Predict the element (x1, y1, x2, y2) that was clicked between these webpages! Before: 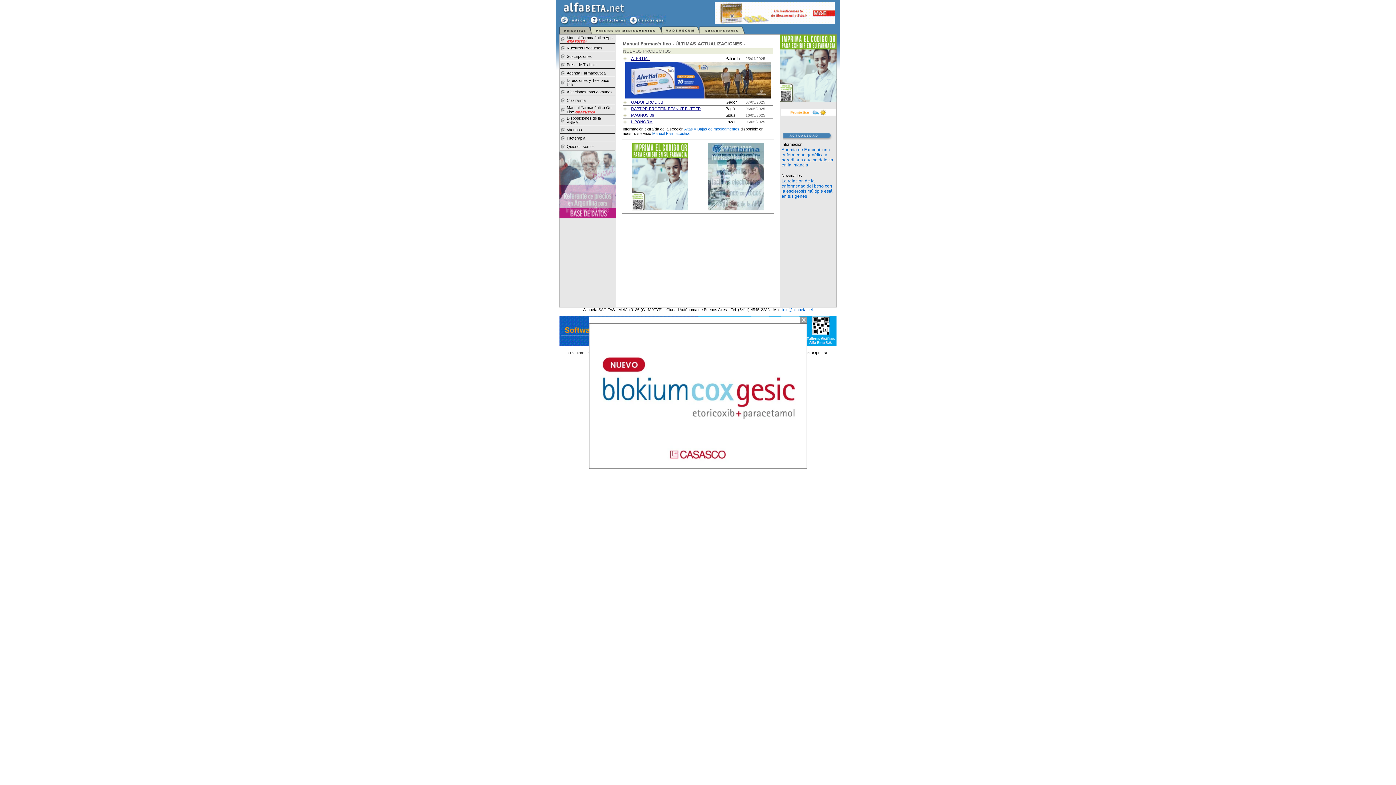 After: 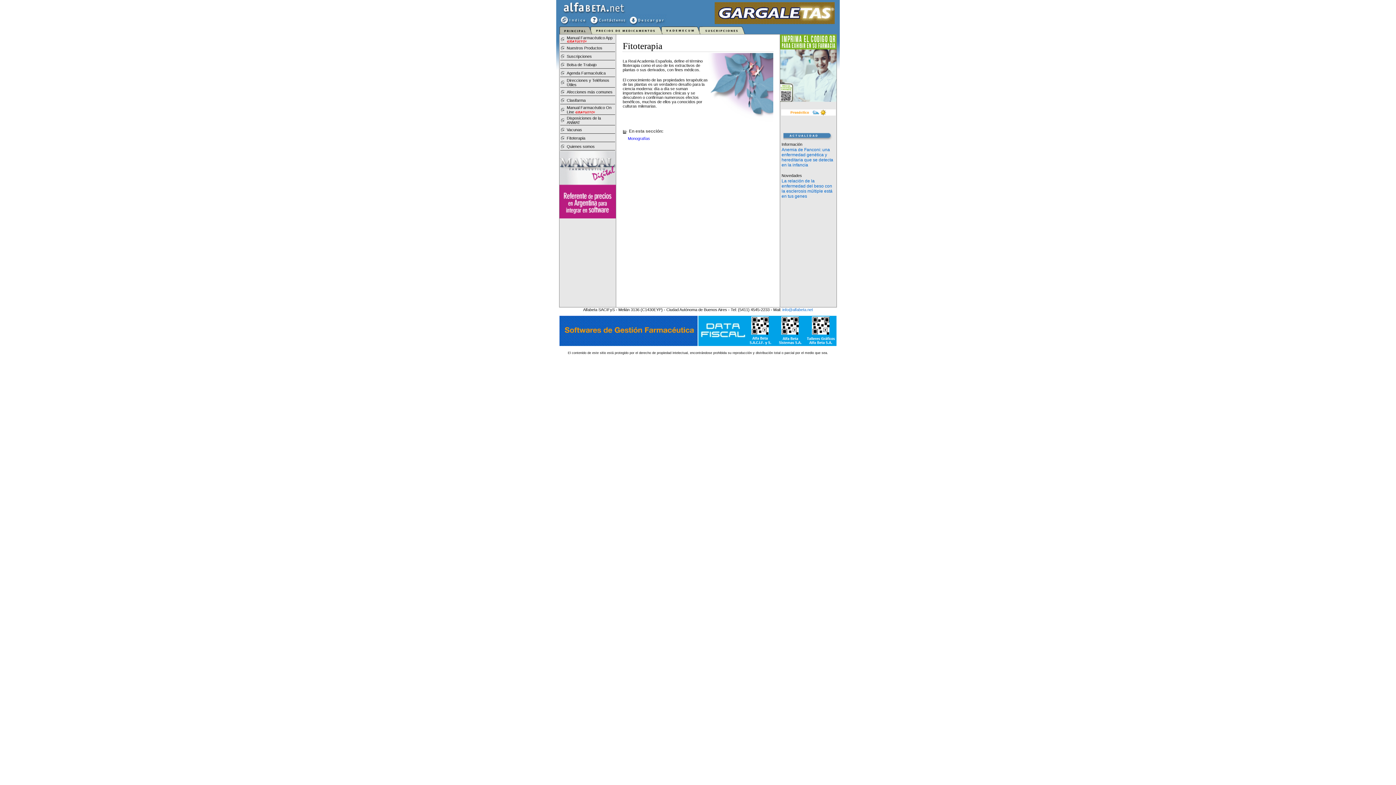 Action: label: Fitoterapia bbox: (566, 136, 585, 140)